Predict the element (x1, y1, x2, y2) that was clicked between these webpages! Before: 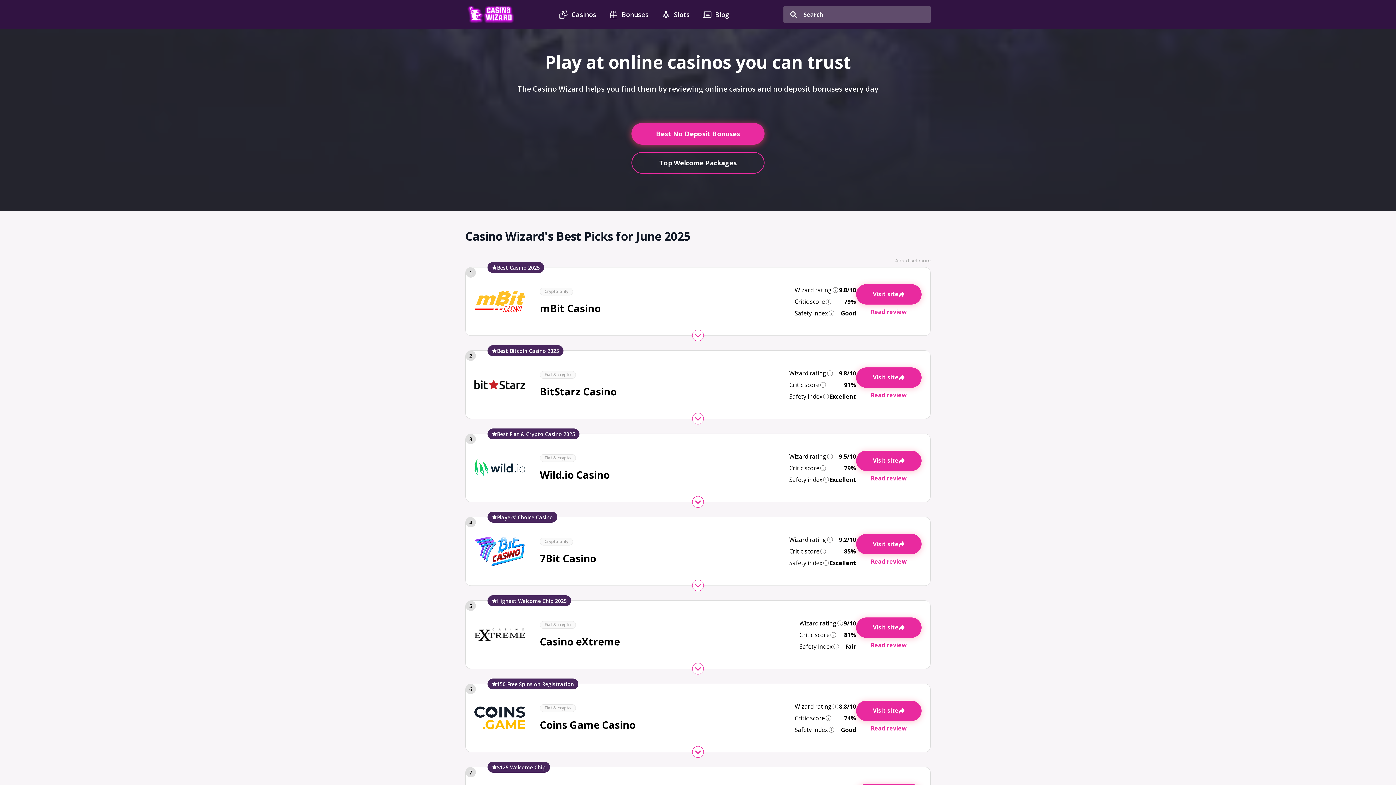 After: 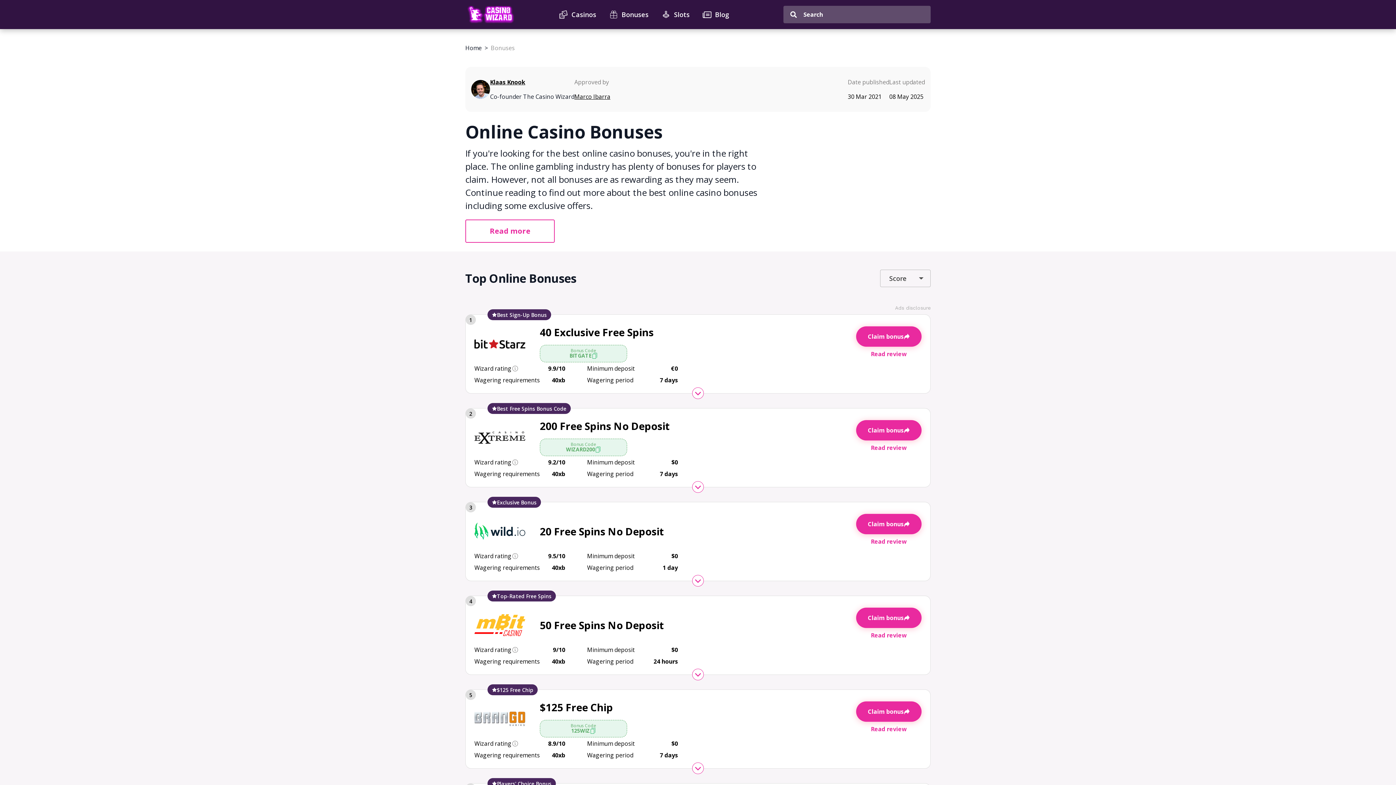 Action: label: Bonuses bbox: (602, 0, 655, 29)